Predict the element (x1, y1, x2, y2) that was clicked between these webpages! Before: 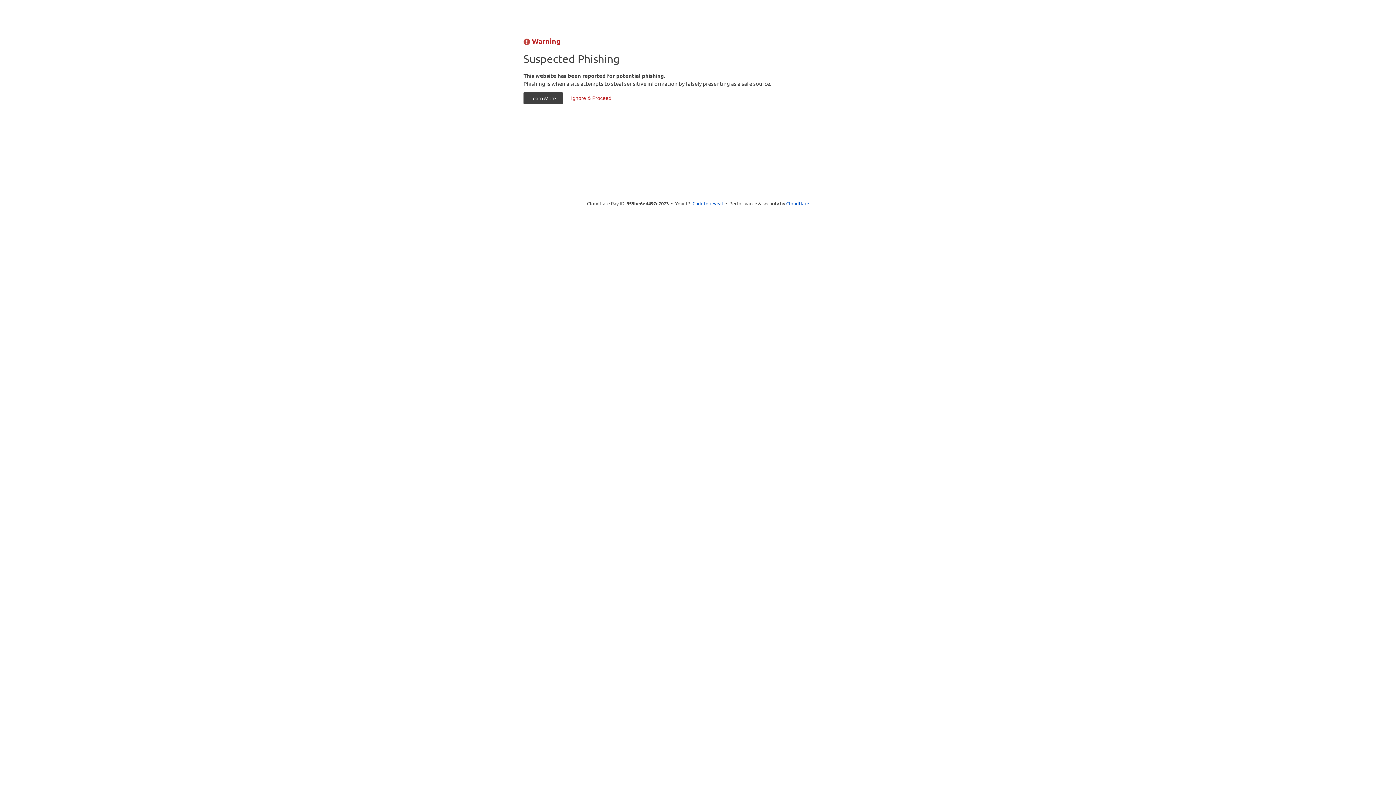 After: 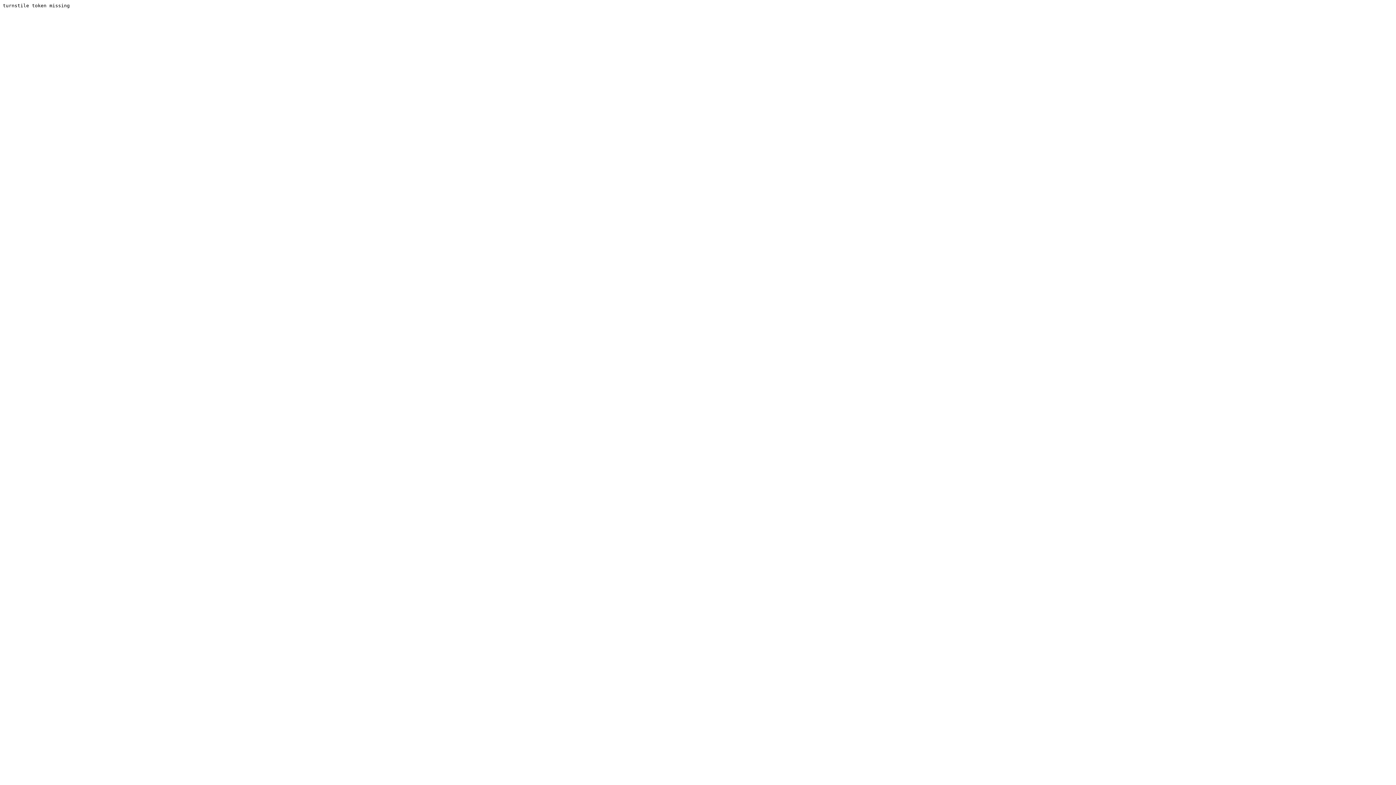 Action: label: Ignore & Proceed bbox: (564, 92, 618, 104)